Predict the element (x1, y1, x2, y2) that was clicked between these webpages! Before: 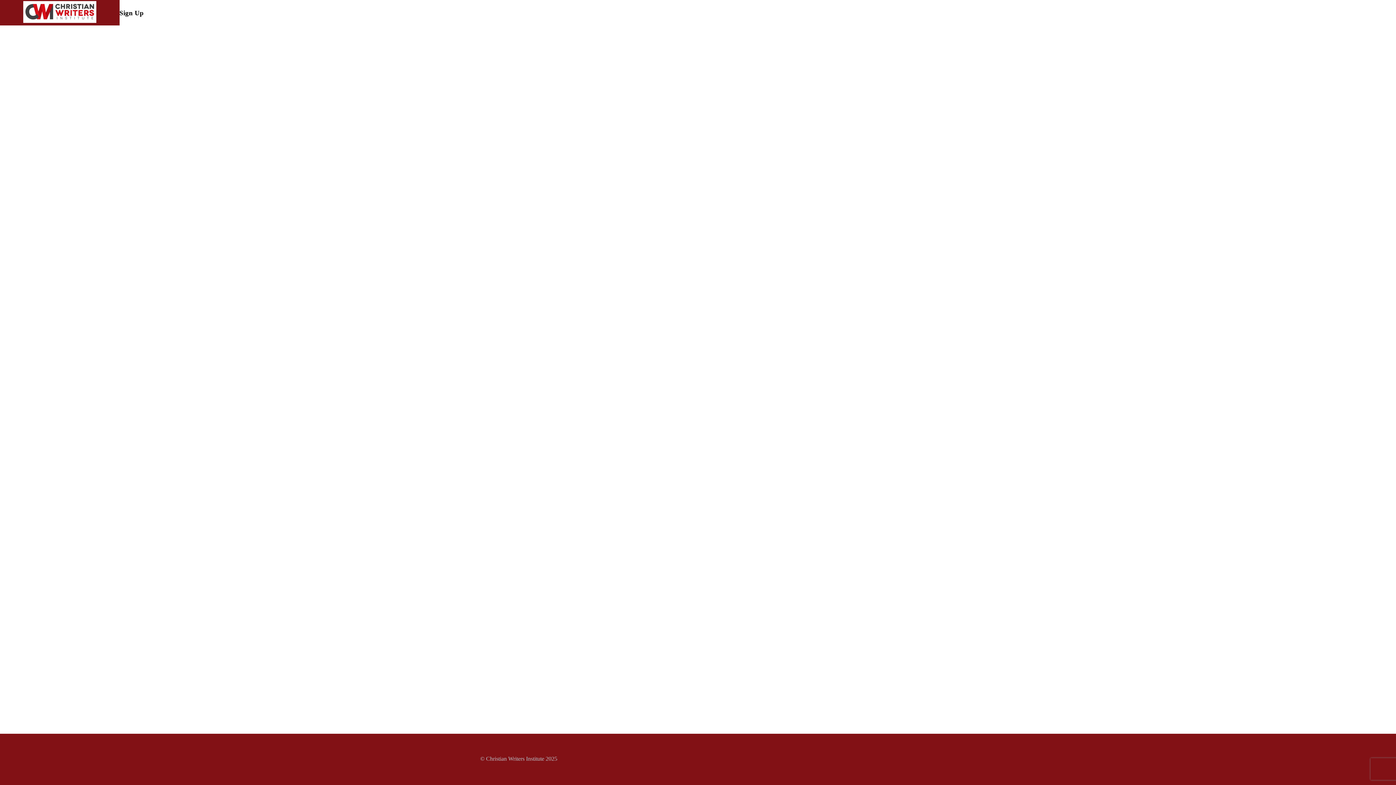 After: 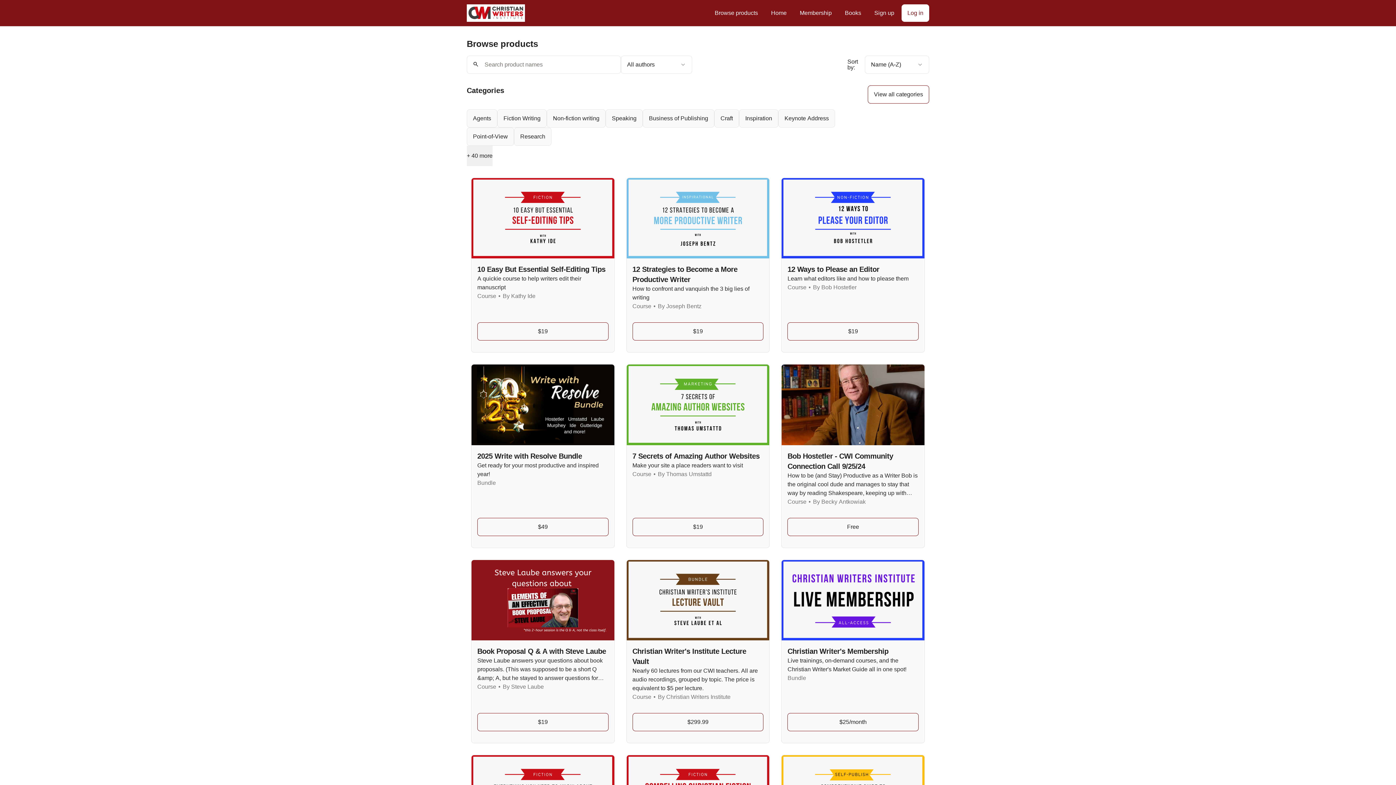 Action: bbox: (23, 1, 96, 24)